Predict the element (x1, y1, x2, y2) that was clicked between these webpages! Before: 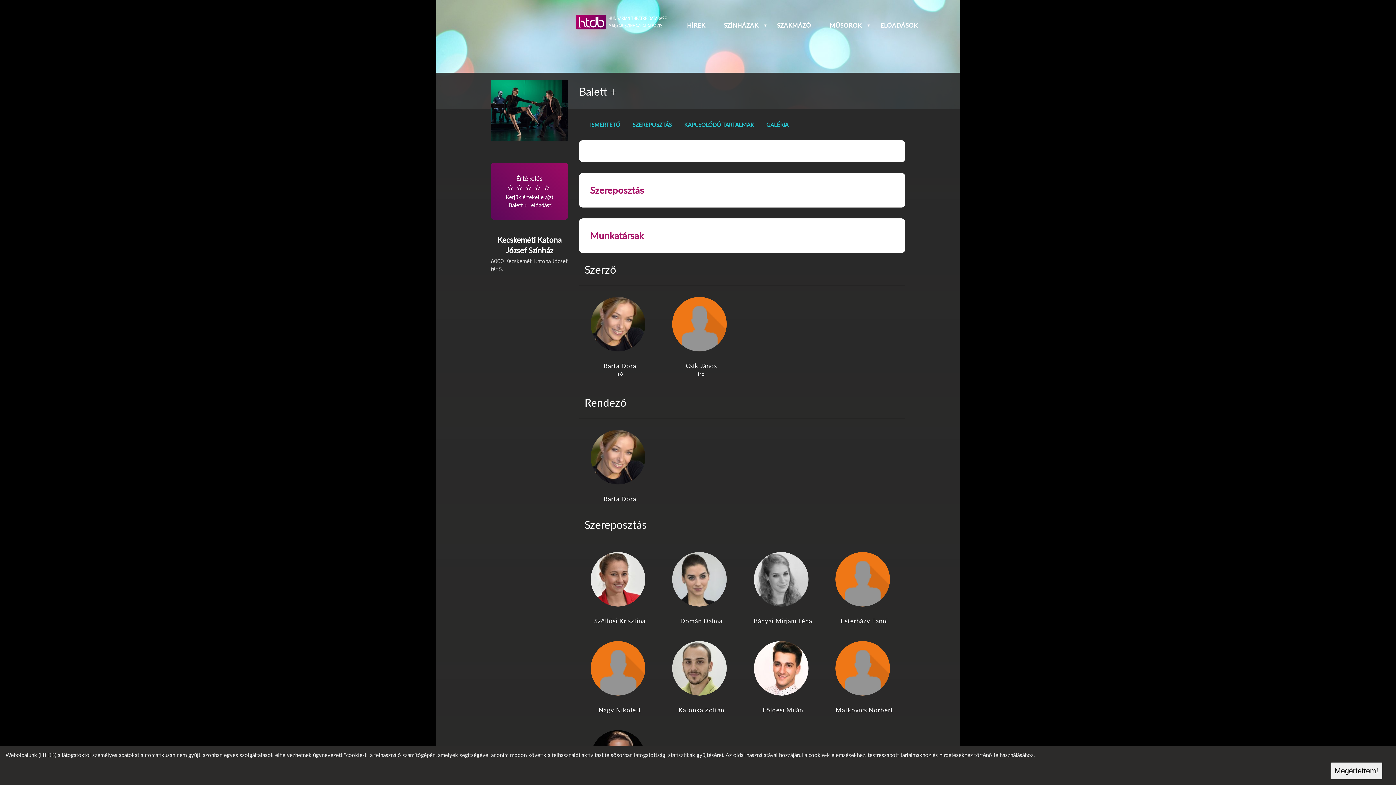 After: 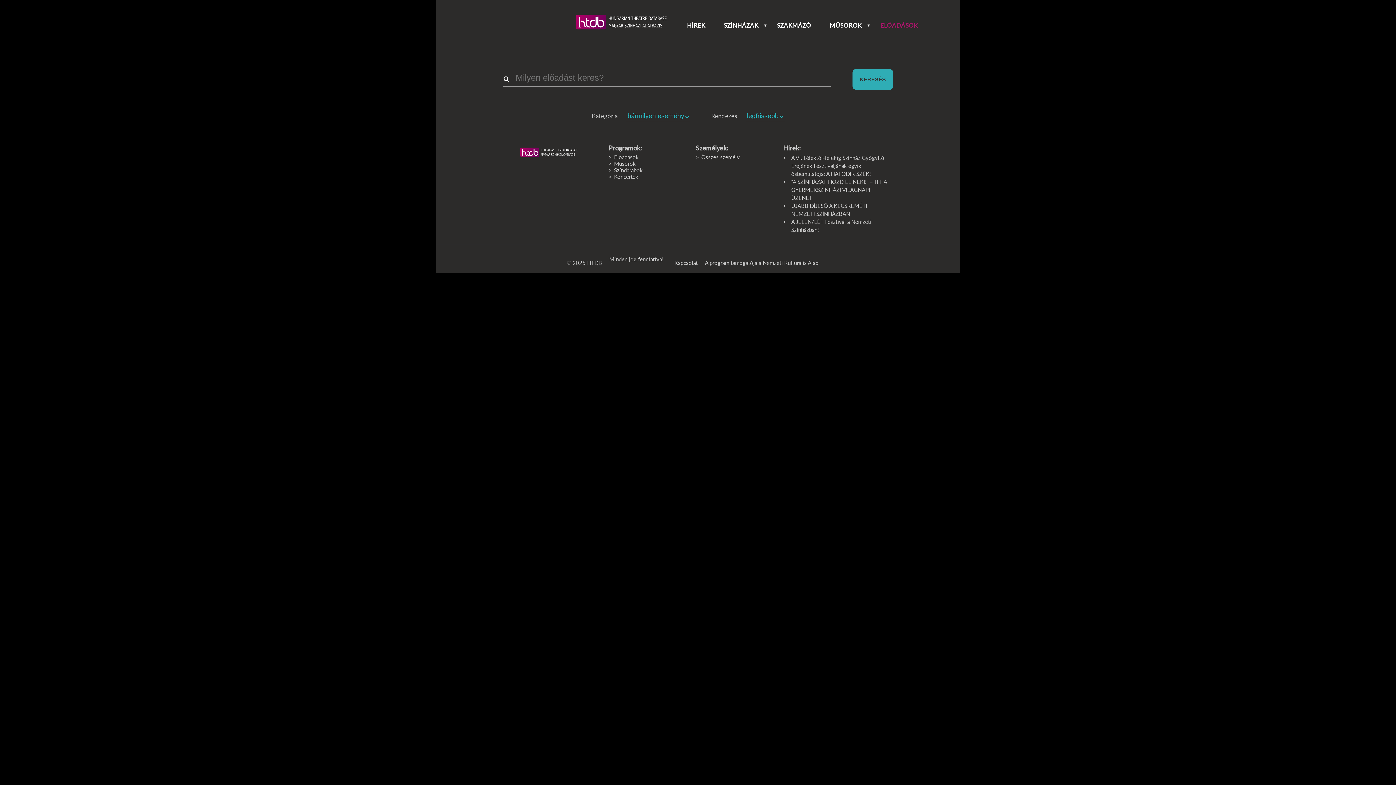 Action: bbox: (880, 20, 923, 30) label: ELŐADÁSOK